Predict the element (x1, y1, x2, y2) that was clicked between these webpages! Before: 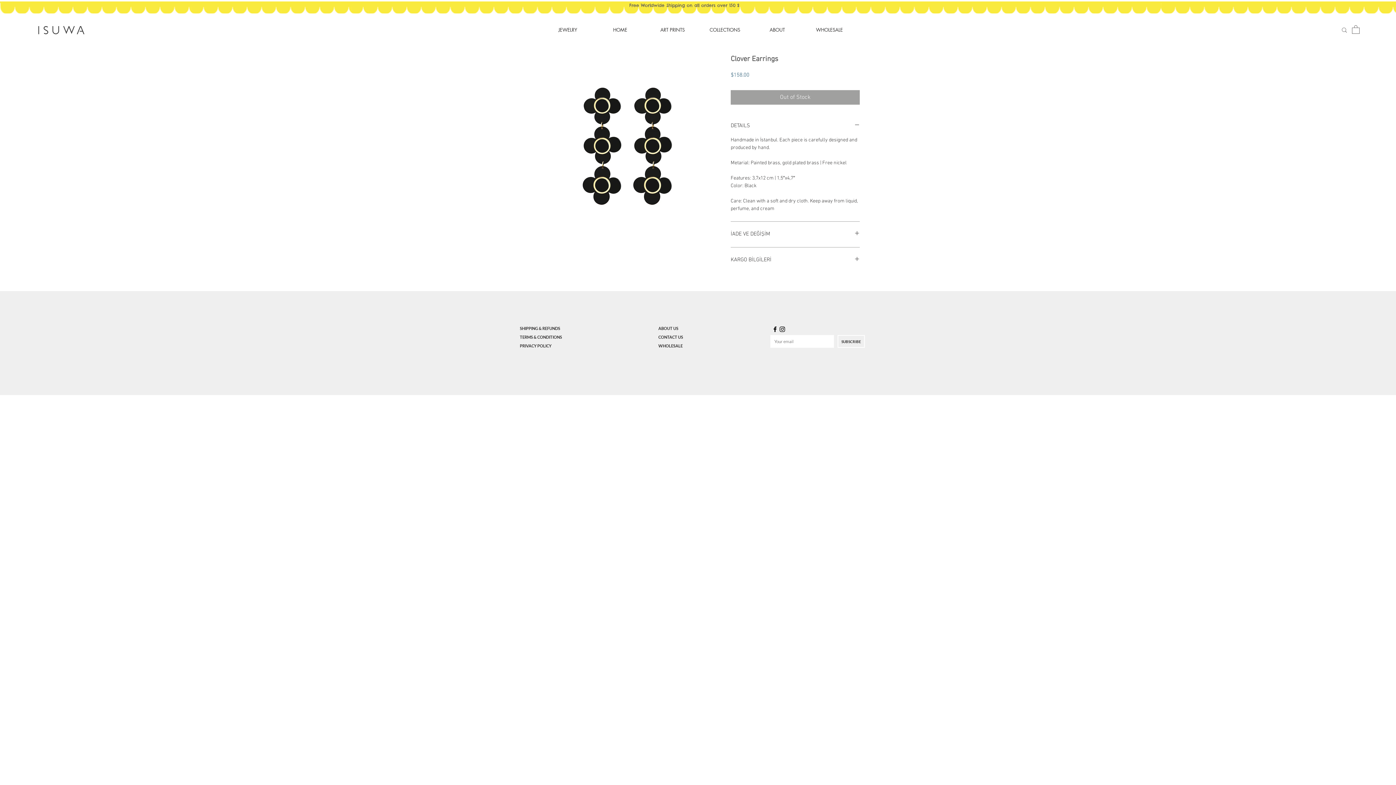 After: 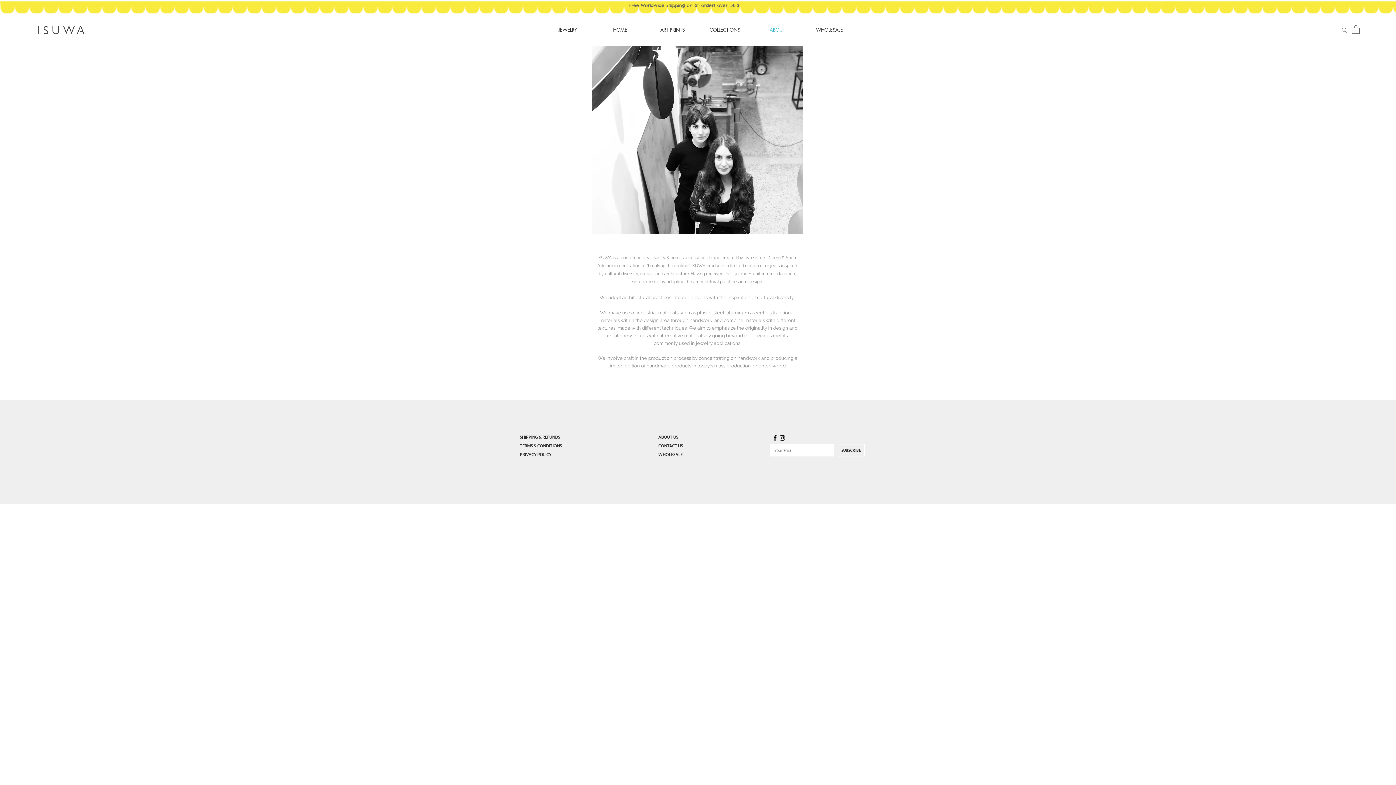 Action: bbox: (658, 326, 682, 330) label: ABOUT US     